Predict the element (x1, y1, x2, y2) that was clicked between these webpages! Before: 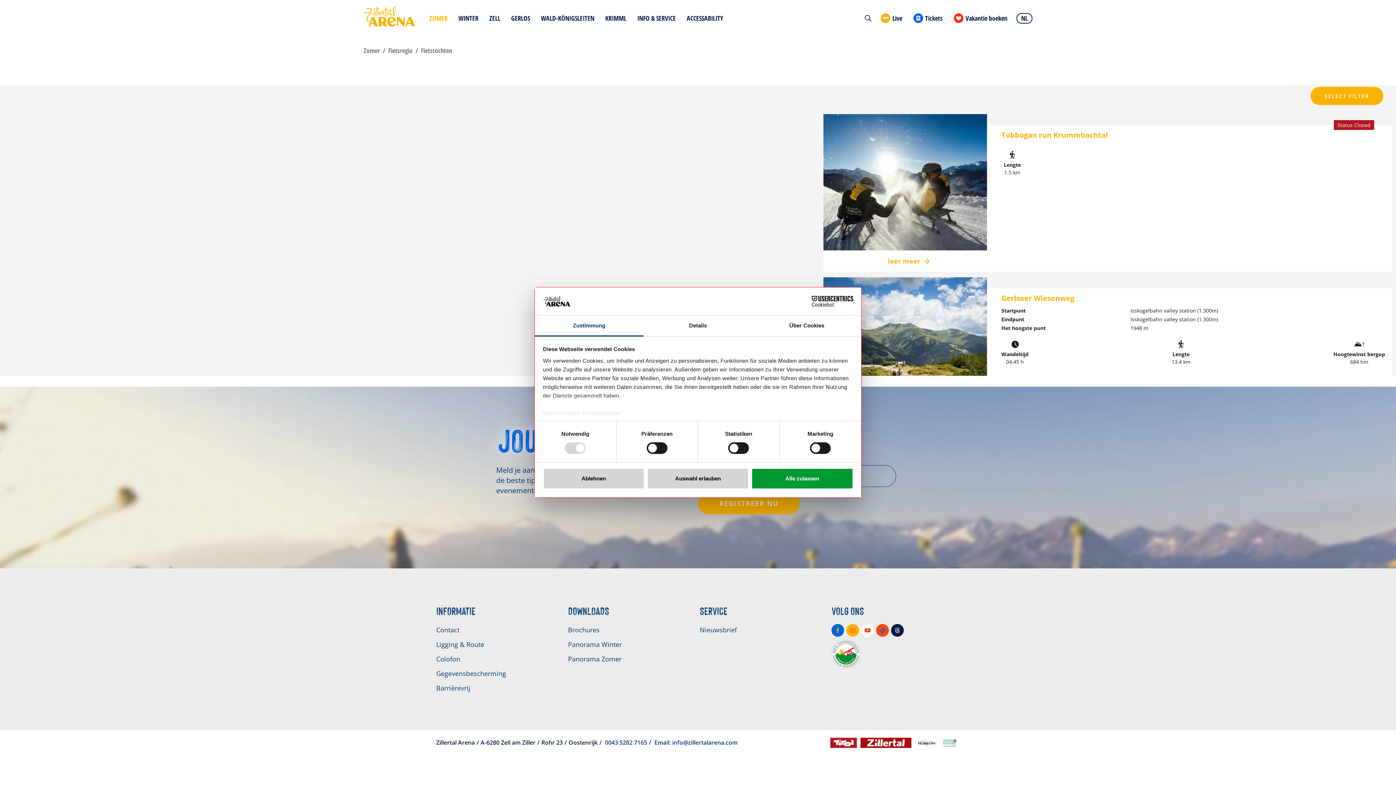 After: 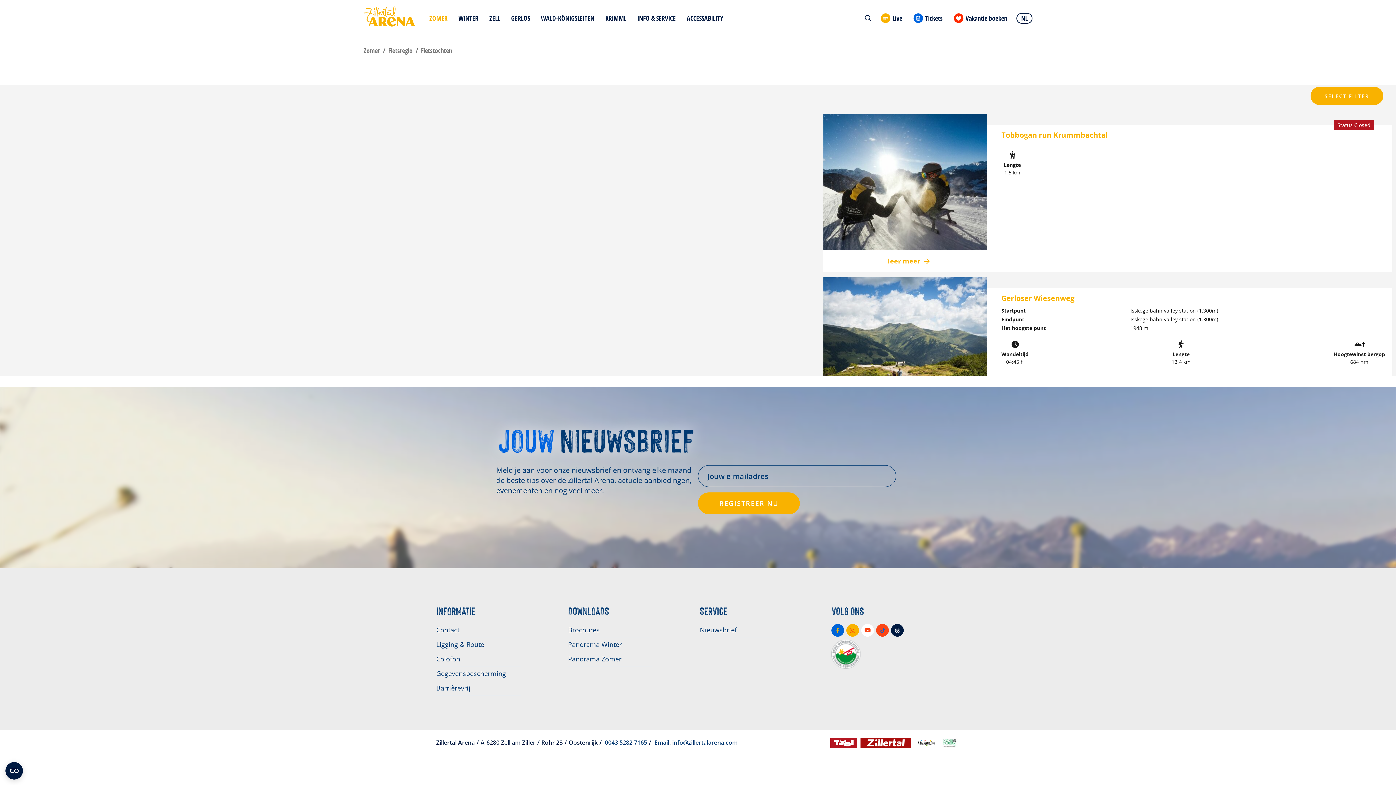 Action: bbox: (647, 468, 748, 489) label: Auswahl erlauben